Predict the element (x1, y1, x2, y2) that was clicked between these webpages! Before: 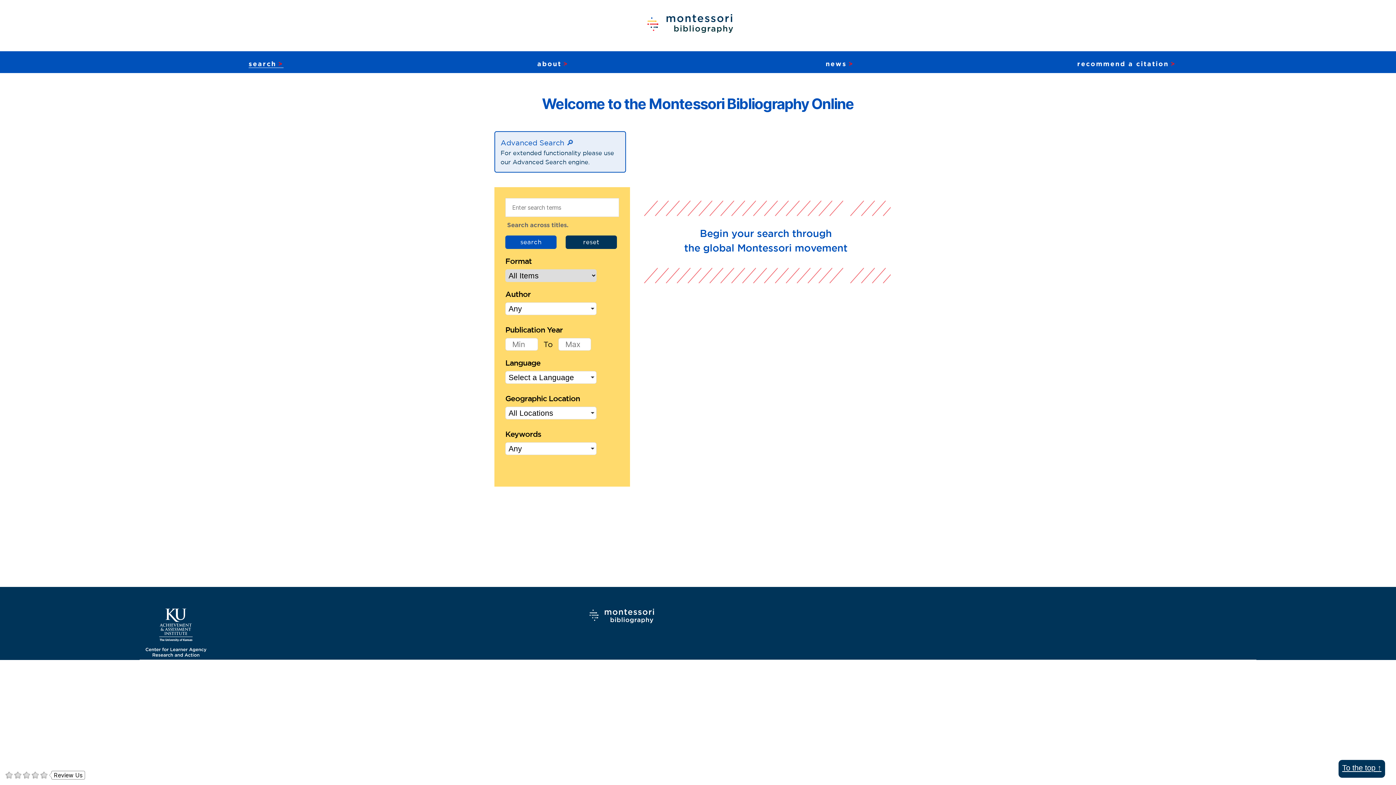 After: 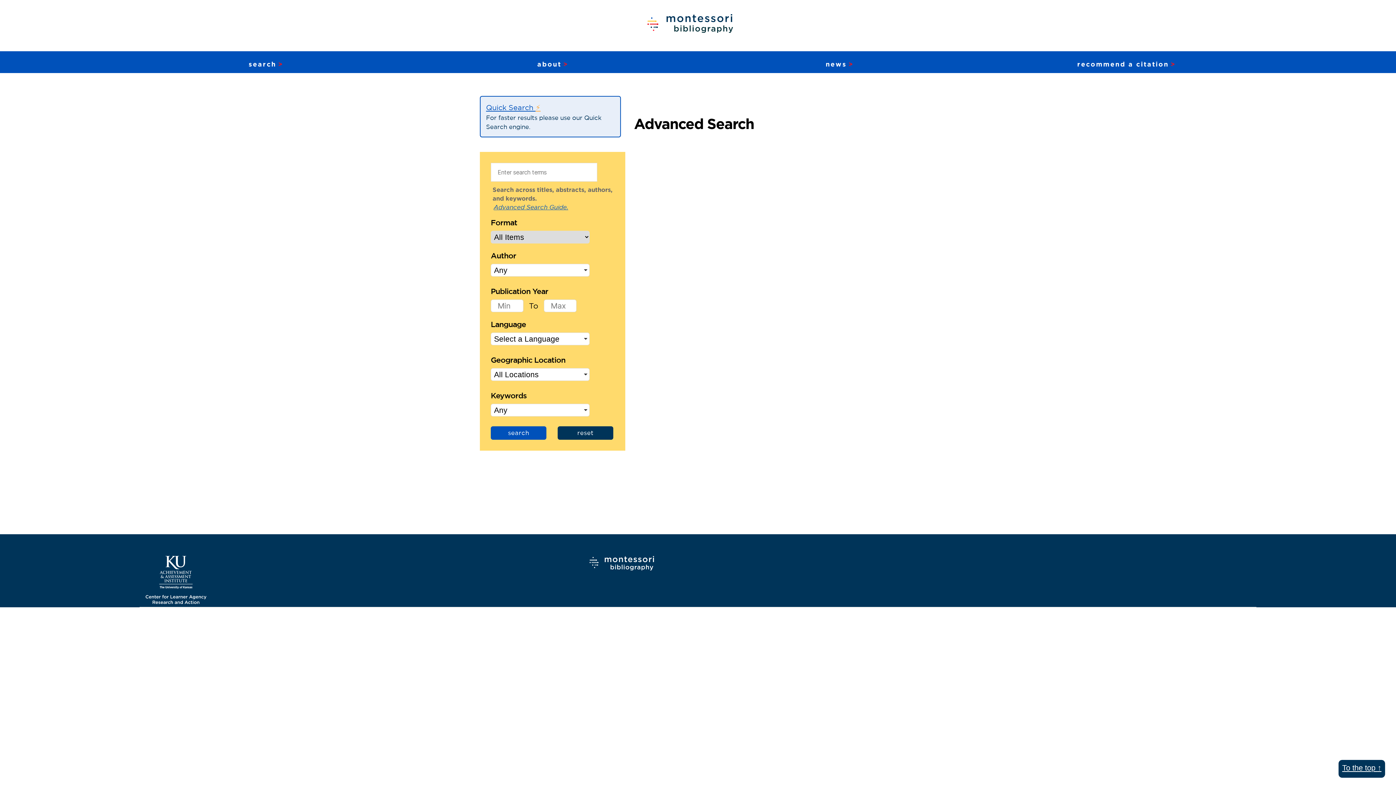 Action: bbox: (500, 137, 573, 148) label: Advanced Search 🔎︎︎